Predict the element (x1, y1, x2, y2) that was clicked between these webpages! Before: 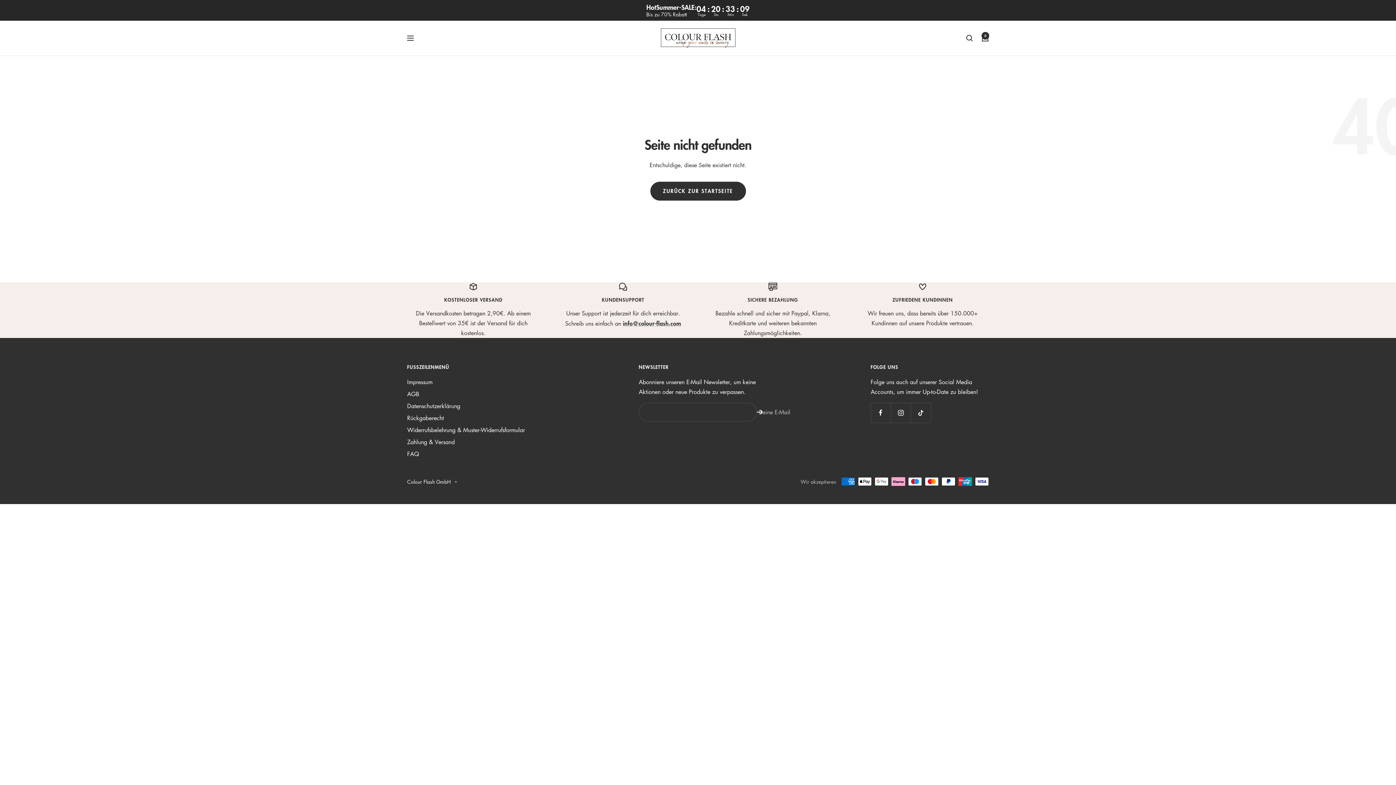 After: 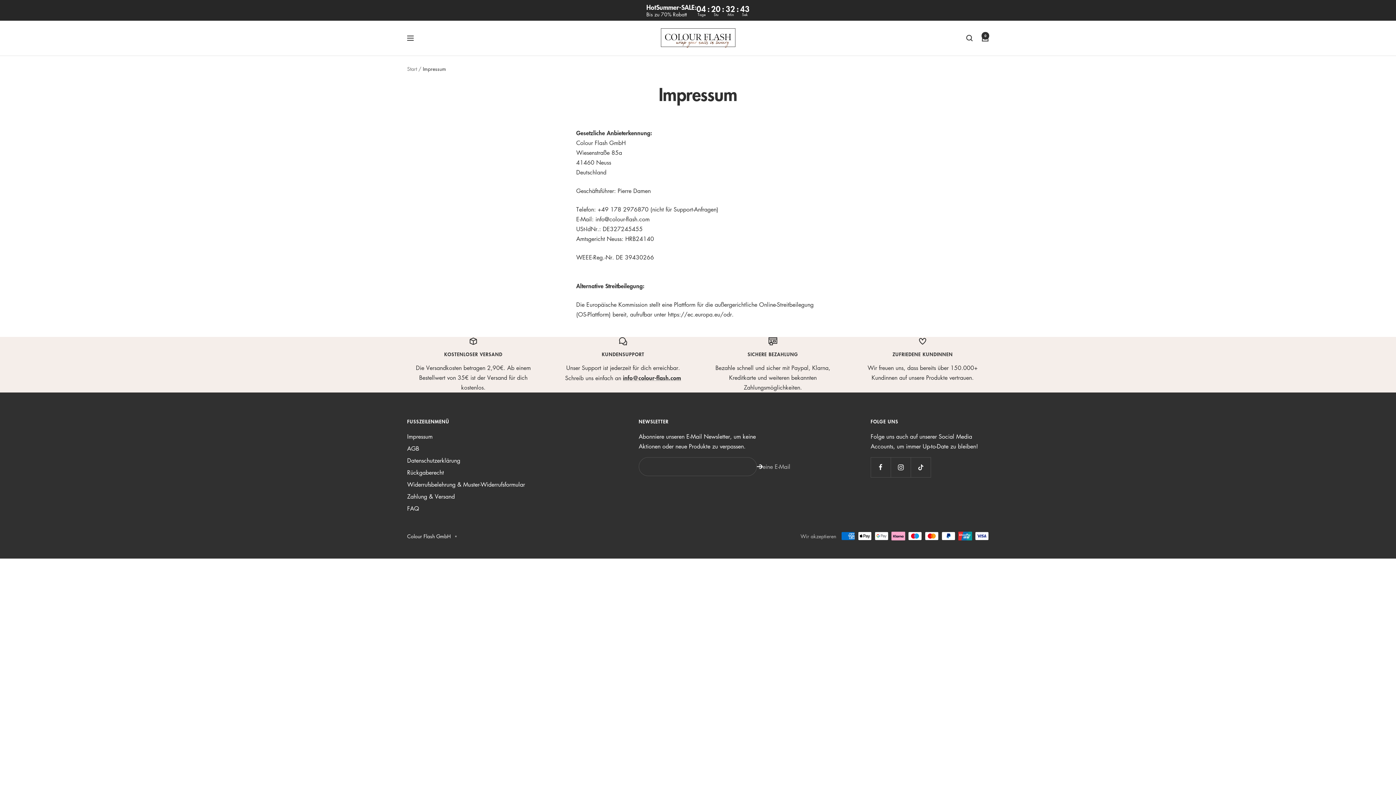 Action: bbox: (407, 377, 432, 387) label: Impressum